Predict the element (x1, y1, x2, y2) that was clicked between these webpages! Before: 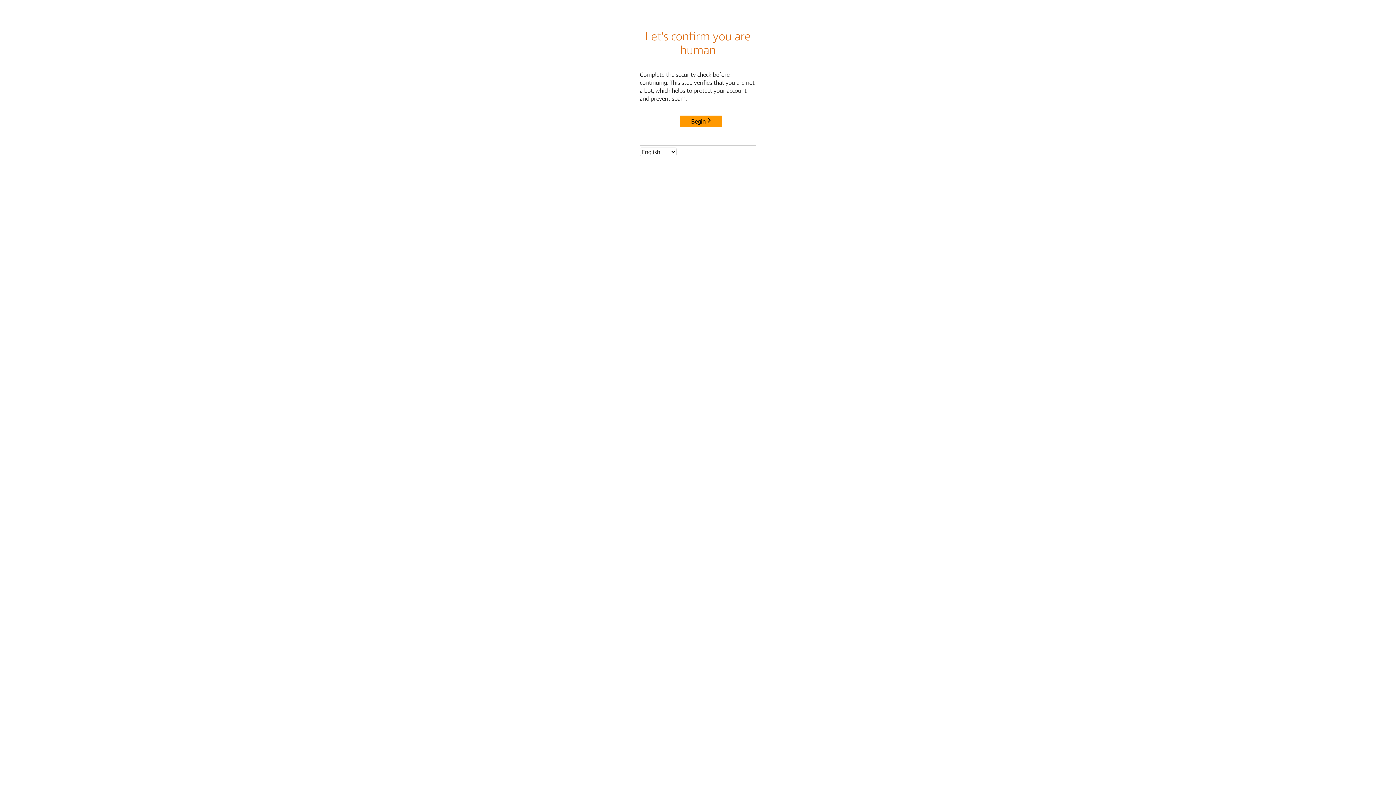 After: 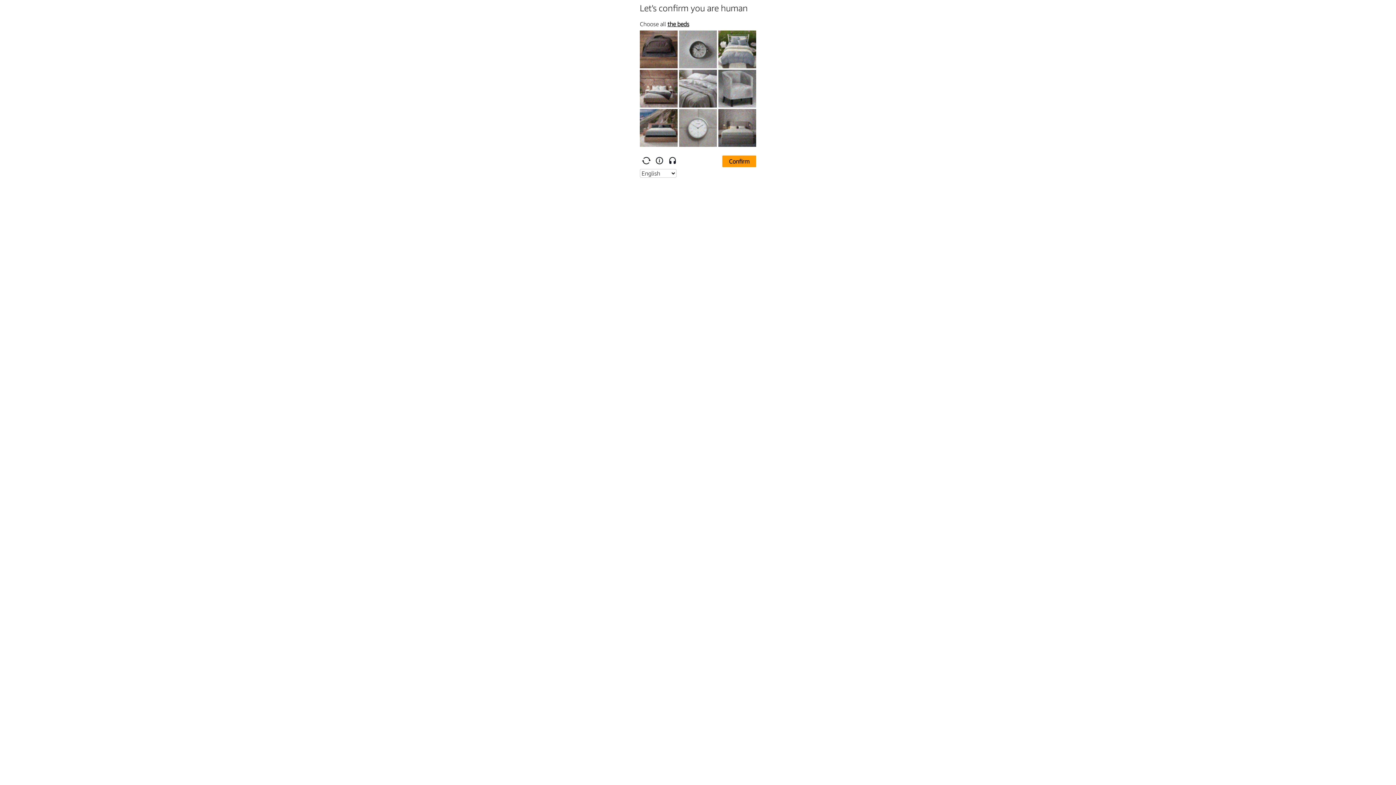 Action: bbox: (680, 115, 722, 127) label: Begin